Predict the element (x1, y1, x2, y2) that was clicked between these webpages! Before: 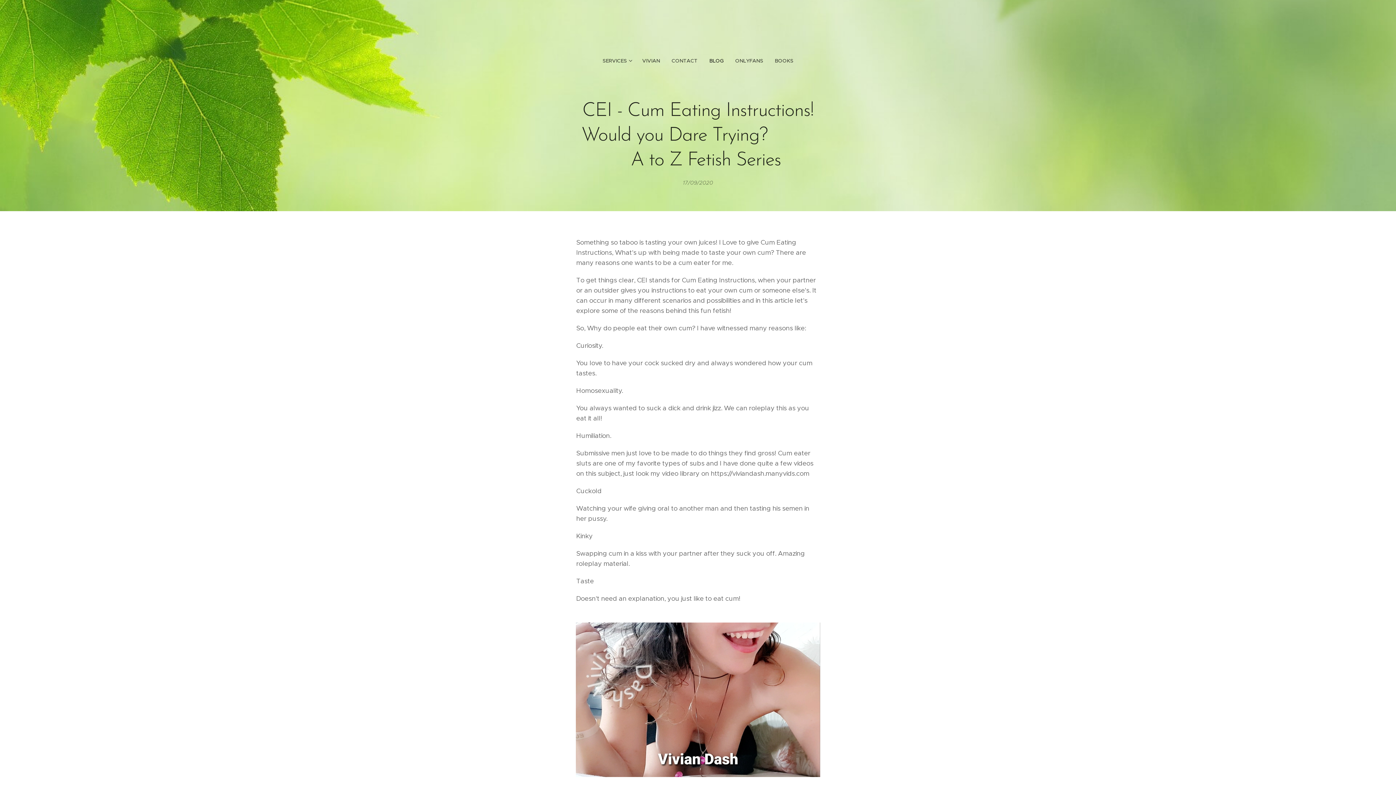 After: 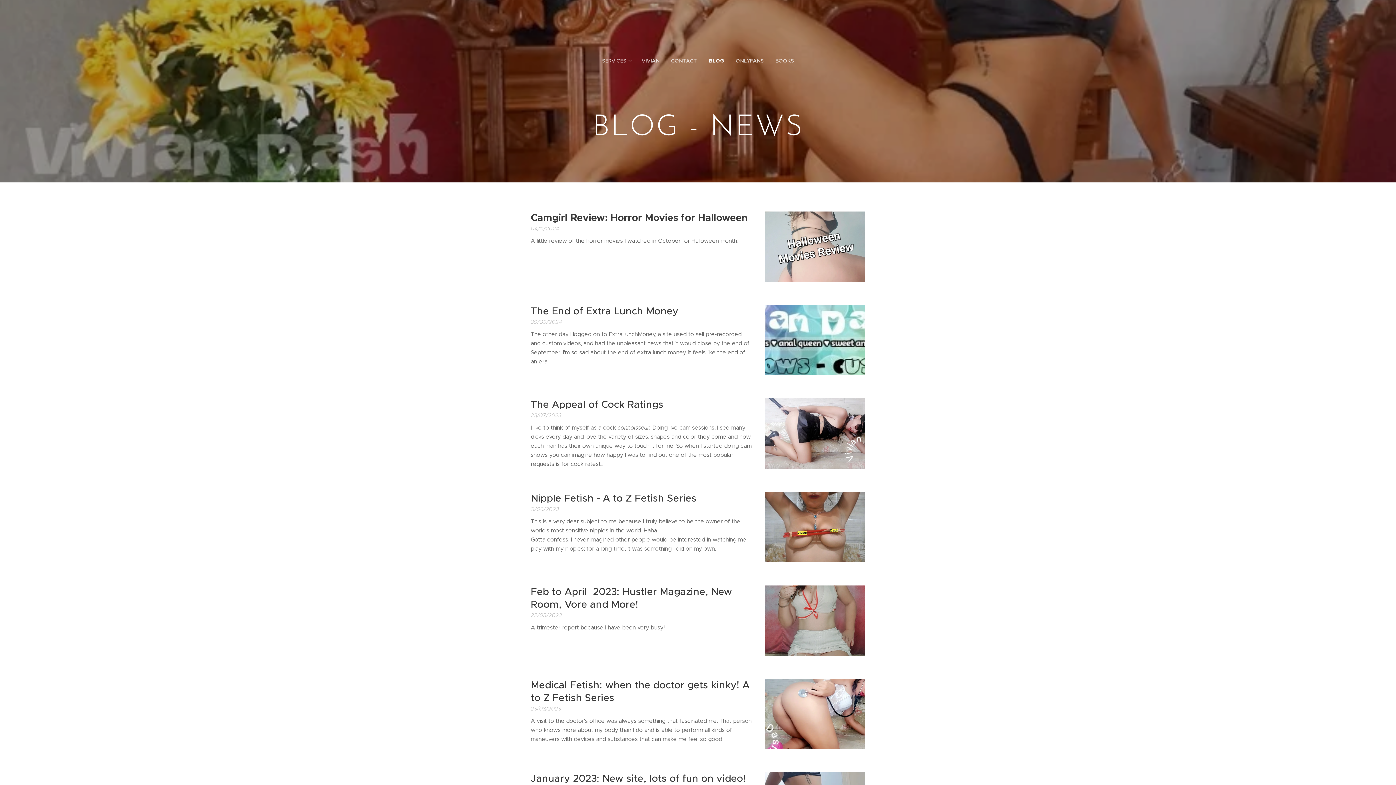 Action: label: BLOG bbox: (703, 51, 729, 69)